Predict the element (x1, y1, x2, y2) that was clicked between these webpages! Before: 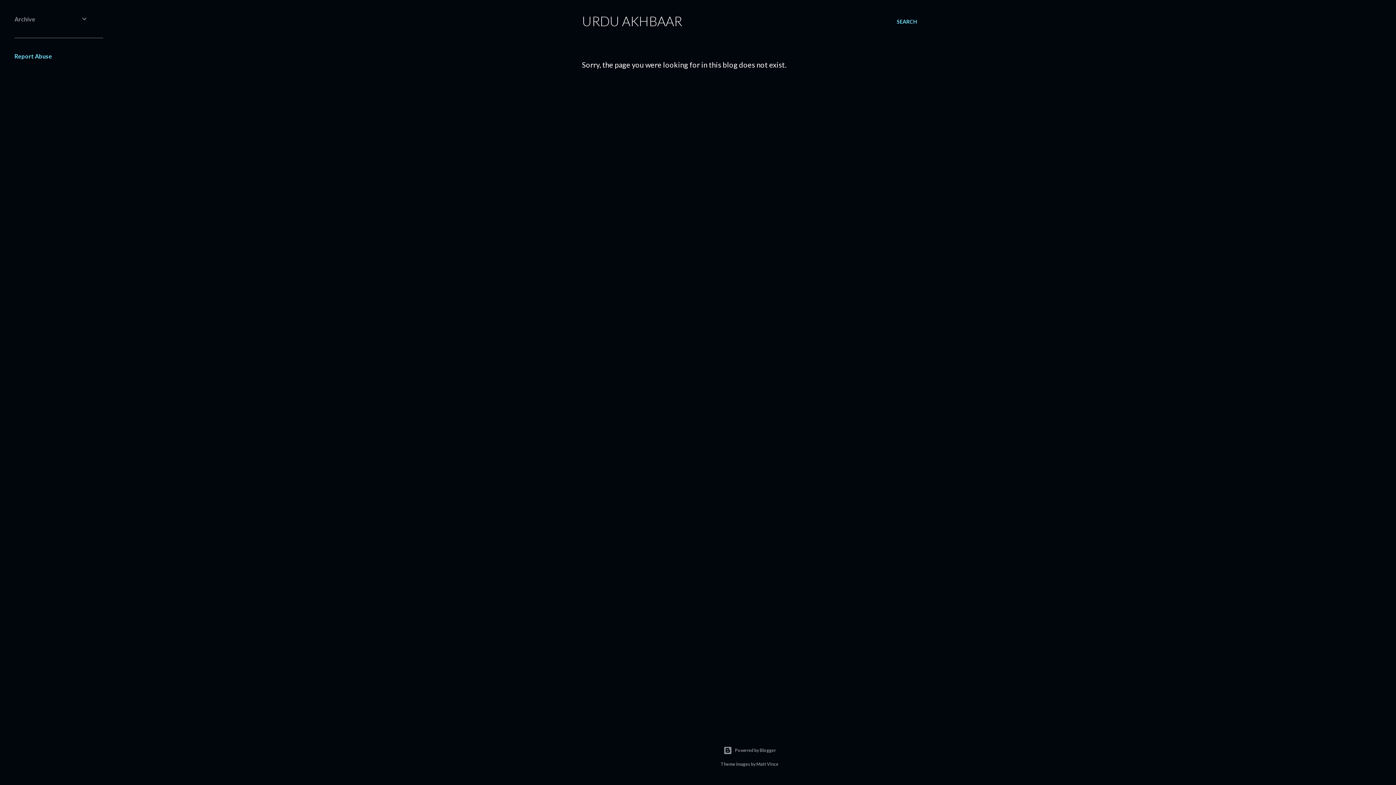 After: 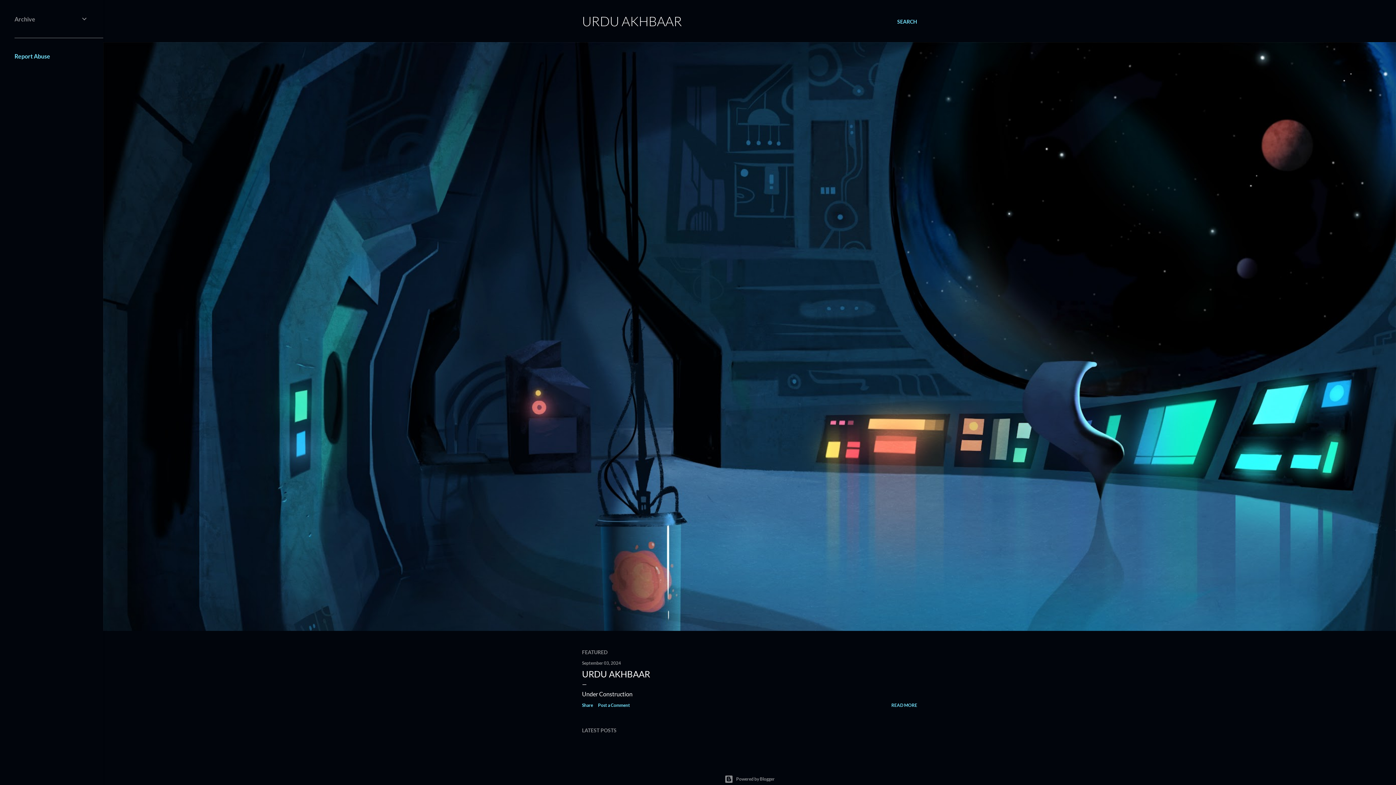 Action: label: URDU AKHBAAR bbox: (582, 13, 682, 29)